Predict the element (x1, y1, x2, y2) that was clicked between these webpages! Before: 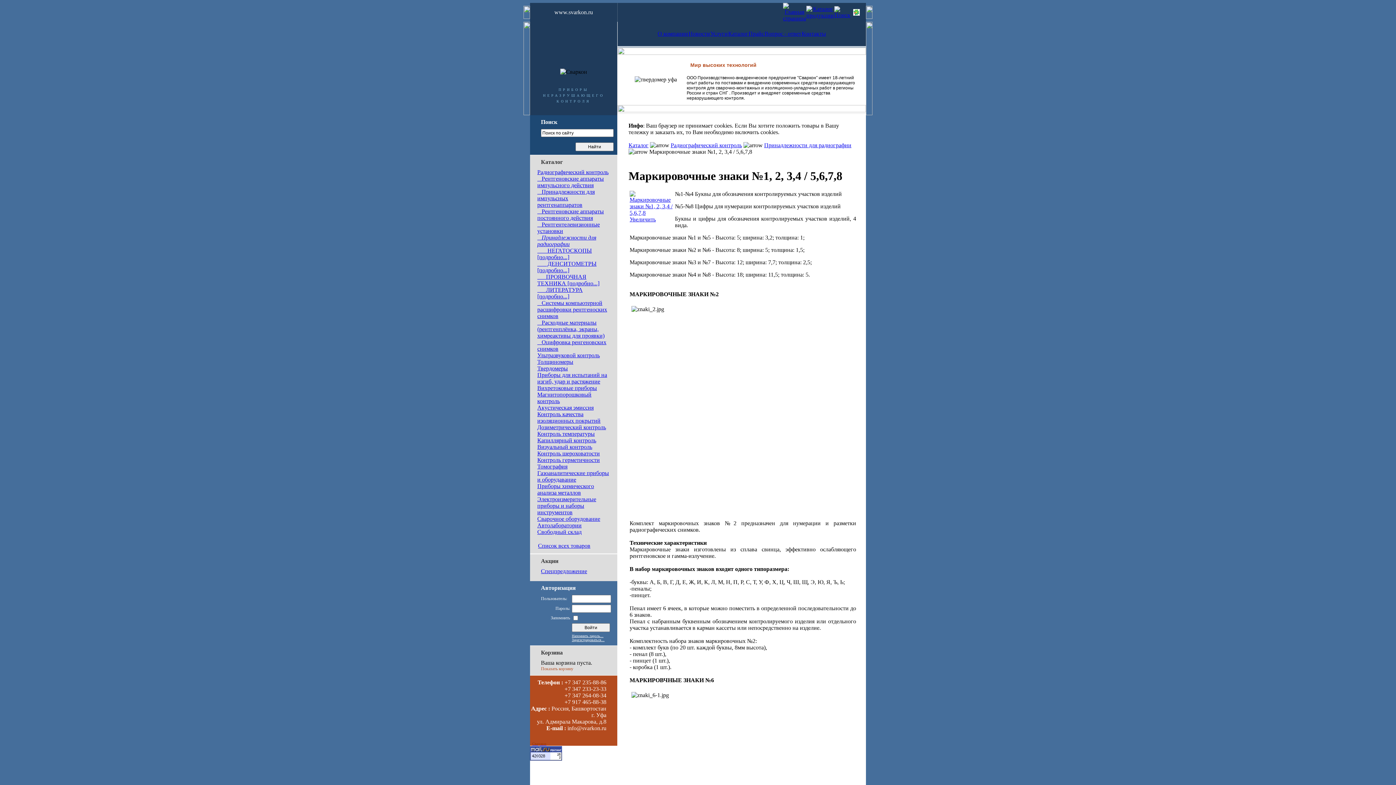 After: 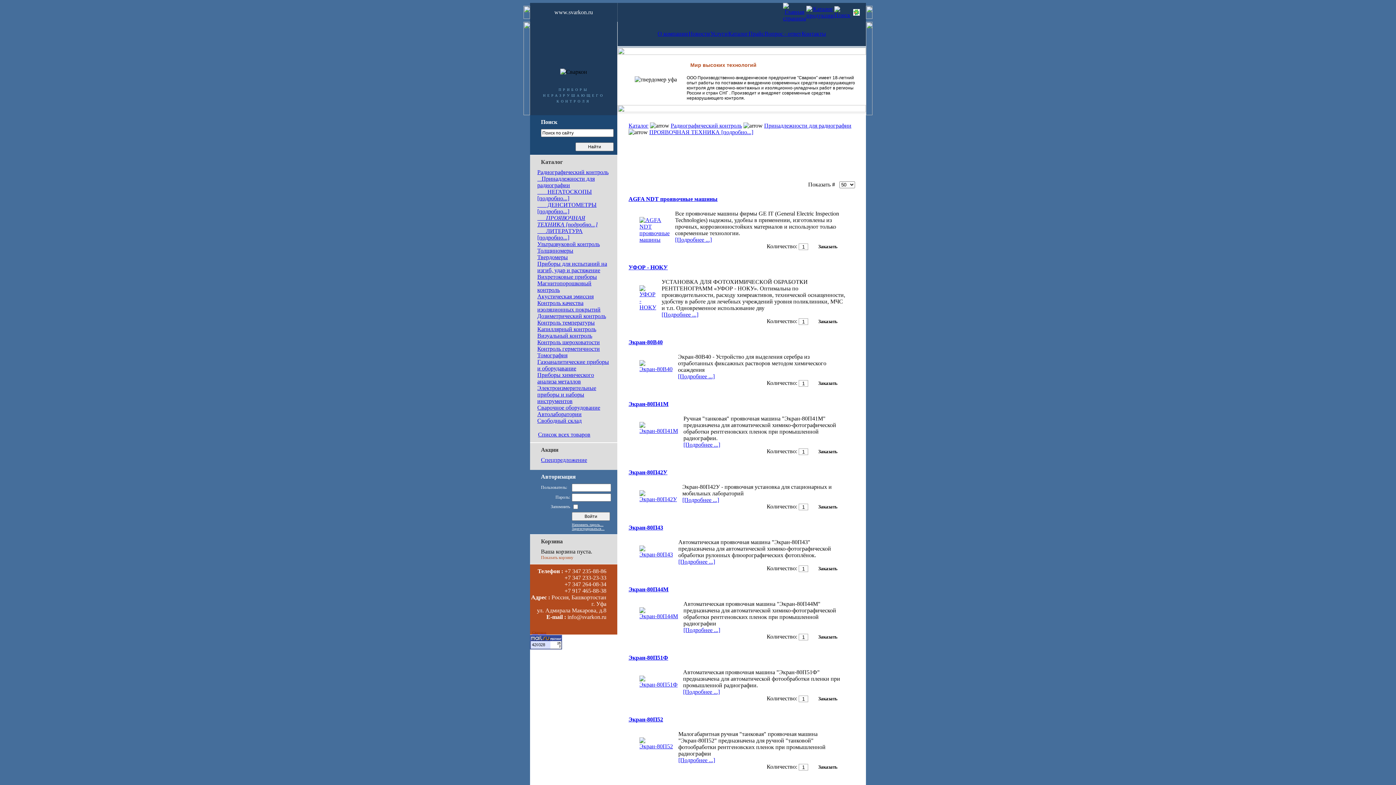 Action: label:       ПРОЯВОЧНАЯ ТЕХНИКА [подробно...] bbox: (537, 273, 612, 286)